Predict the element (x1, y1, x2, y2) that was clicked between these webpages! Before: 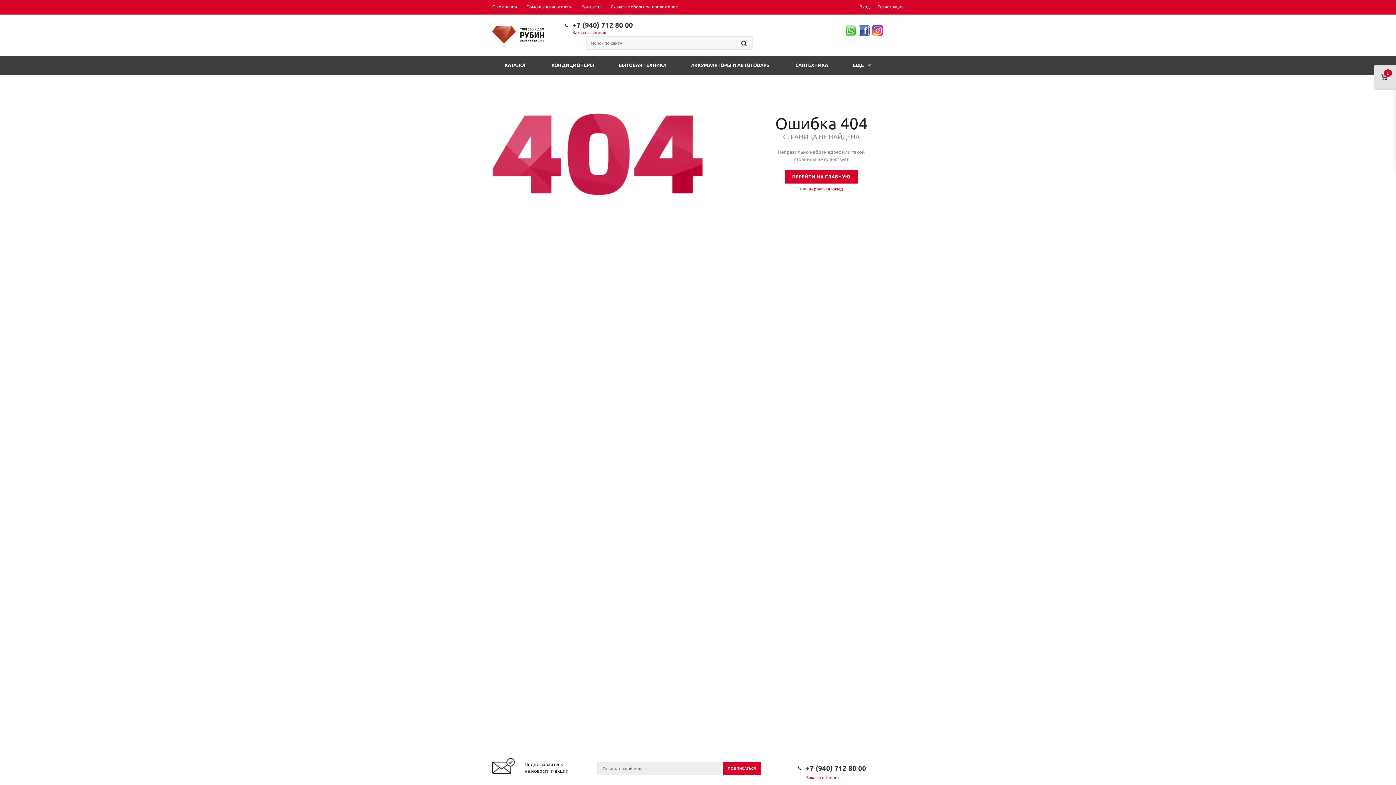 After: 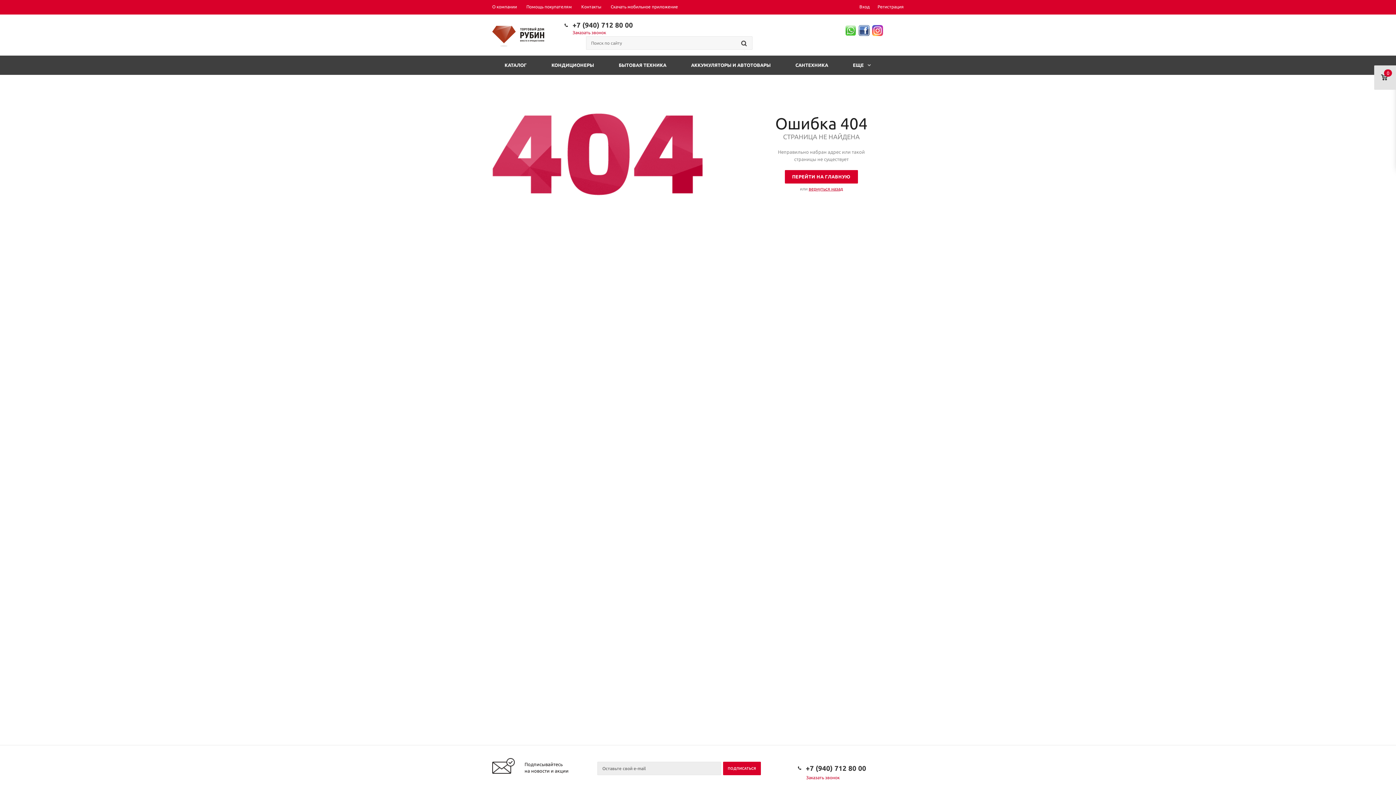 Action: bbox: (572, 20, 633, 28) label: +7 (940) 712 80 00